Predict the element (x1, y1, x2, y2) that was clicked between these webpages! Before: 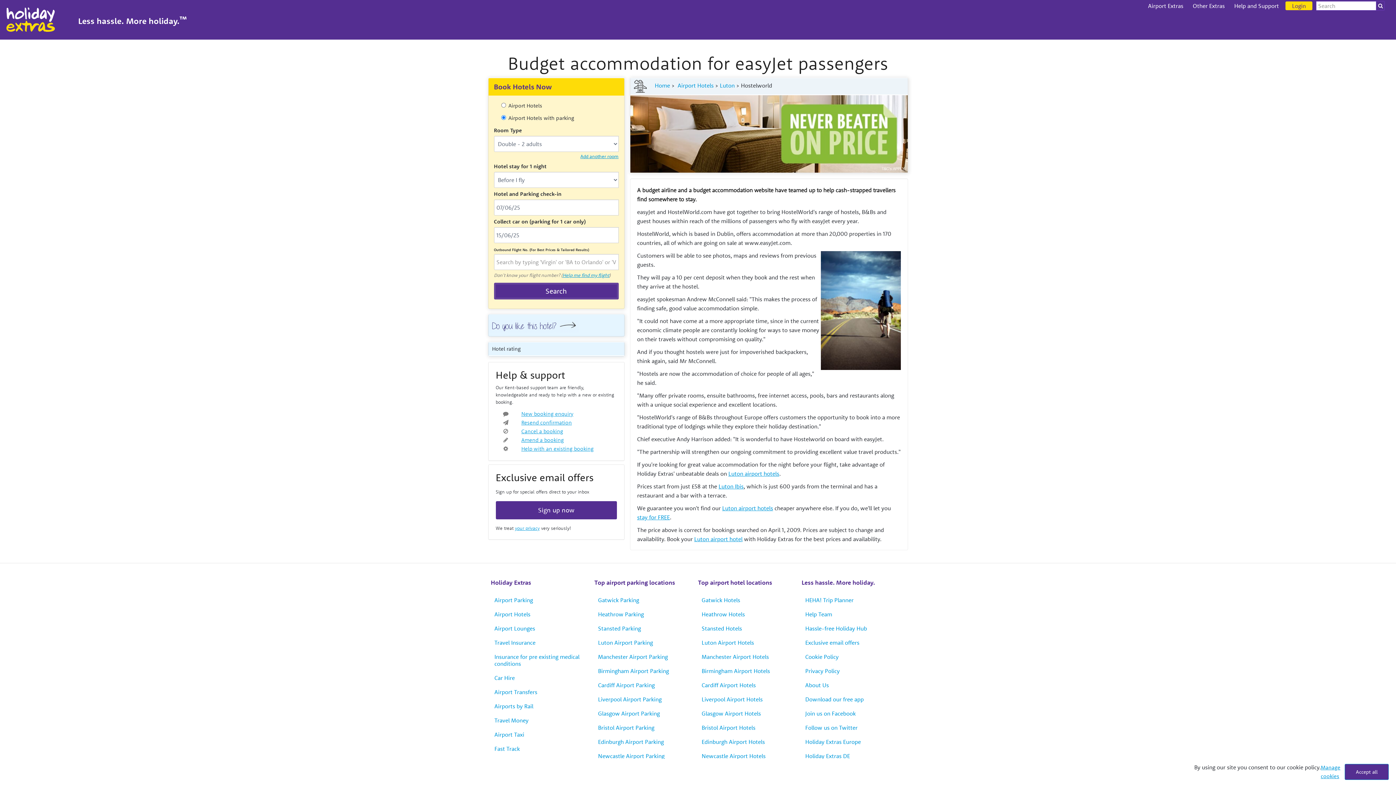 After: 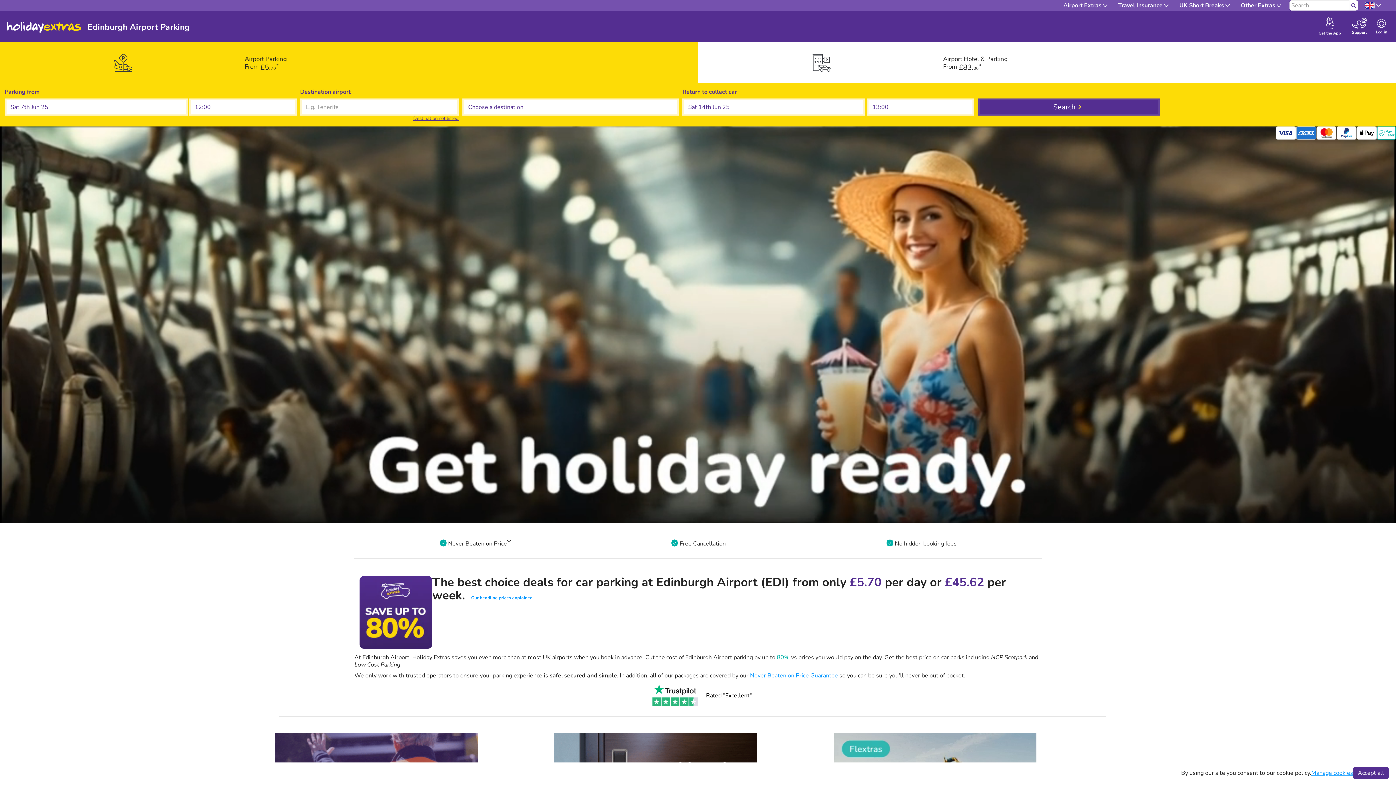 Action: label: Edinburgh Airport Parking bbox: (594, 735, 687, 749)